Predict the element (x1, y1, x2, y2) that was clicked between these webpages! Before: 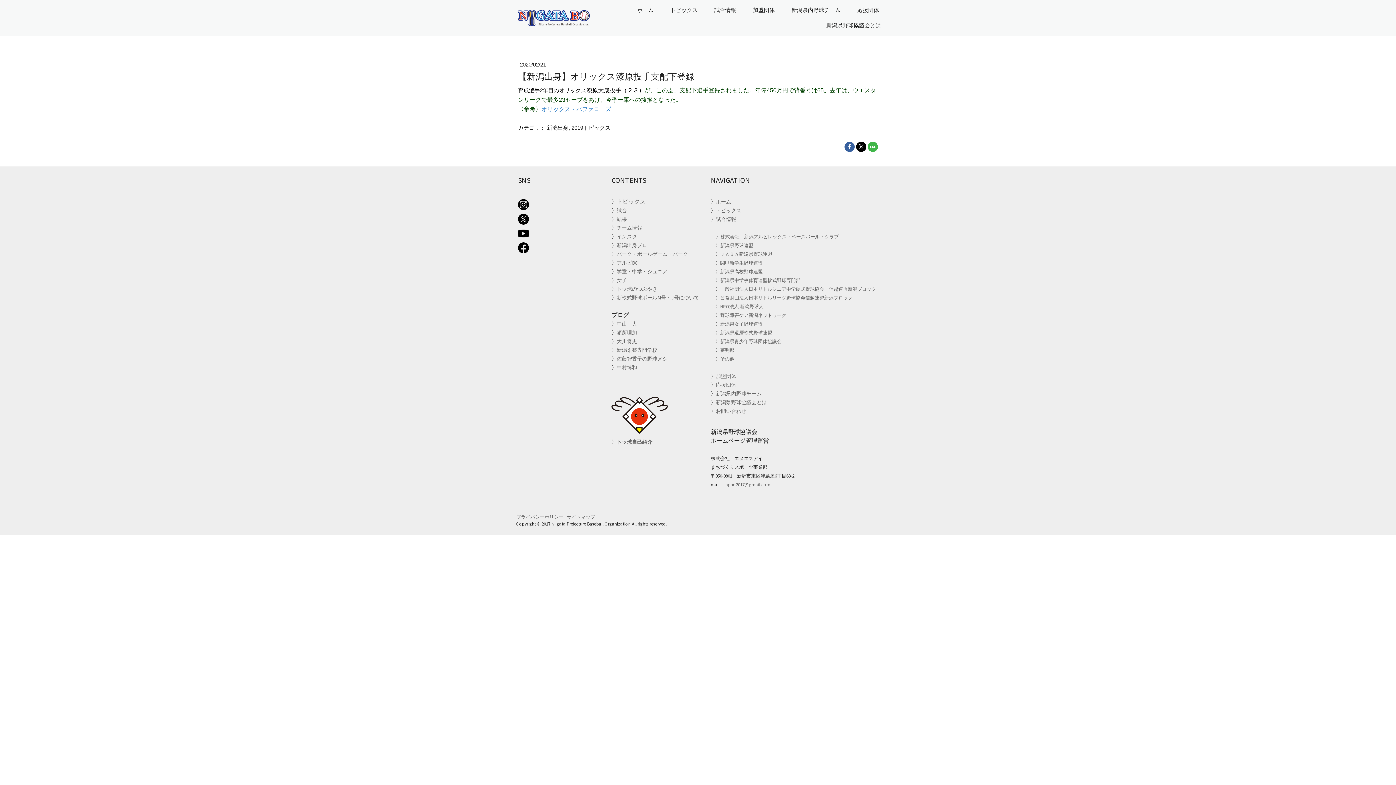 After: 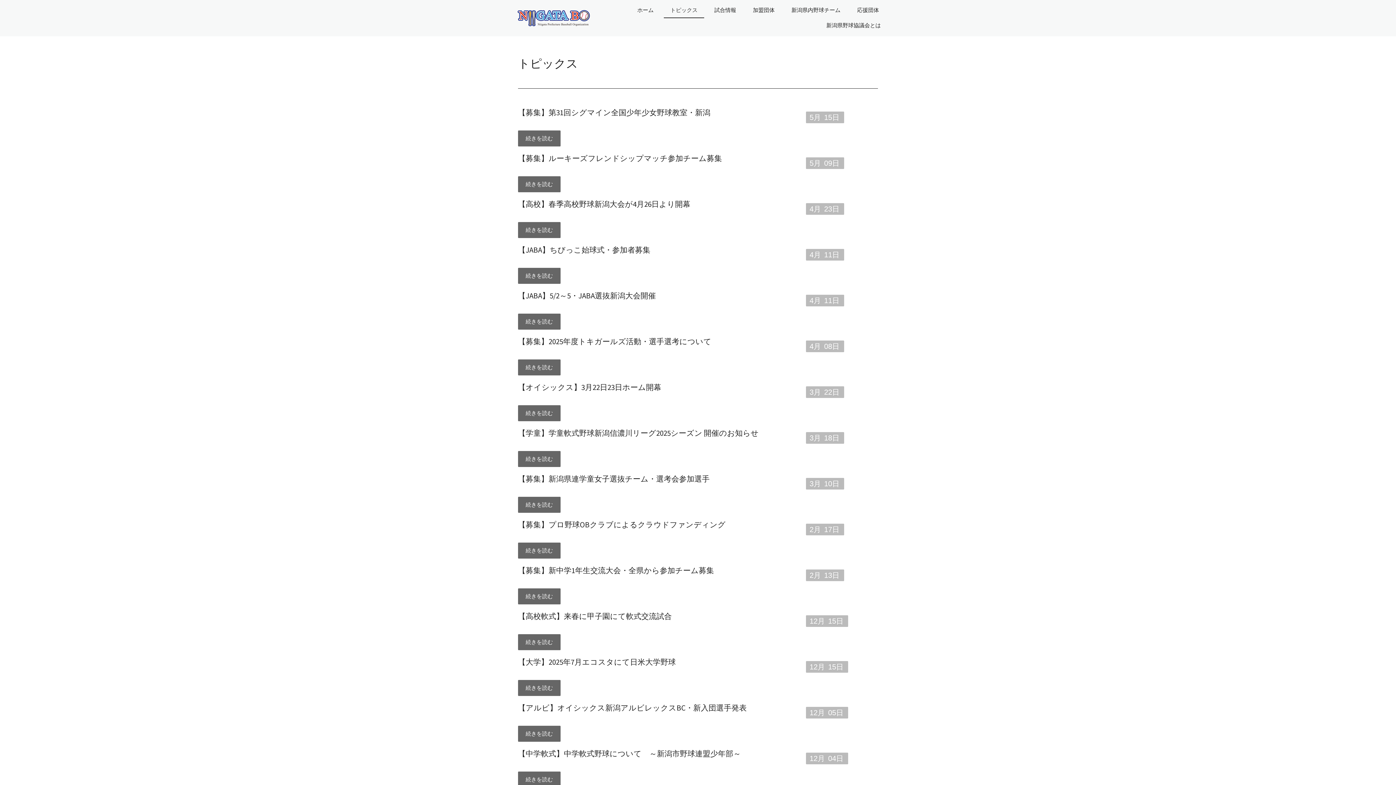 Action: bbox: (664, 2, 704, 18) label: トピックス